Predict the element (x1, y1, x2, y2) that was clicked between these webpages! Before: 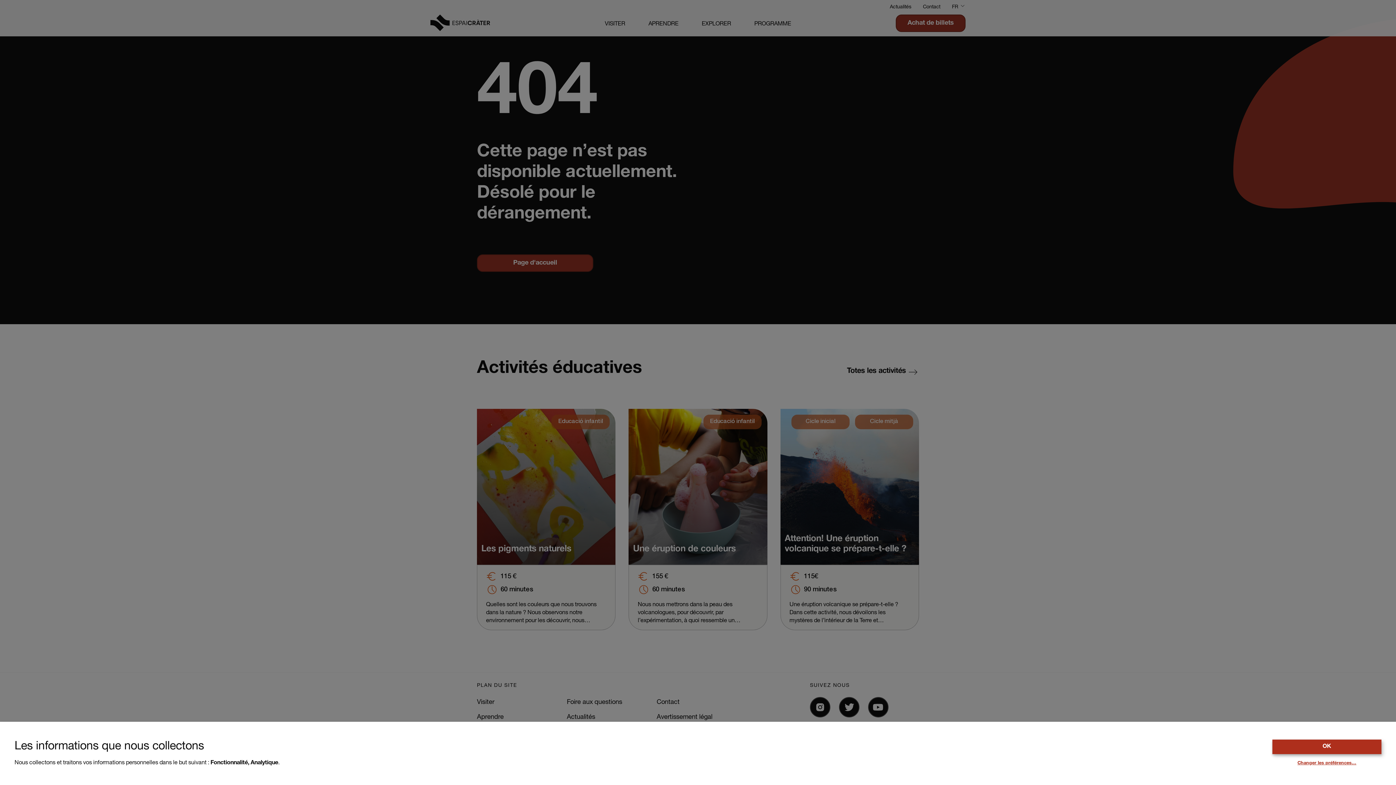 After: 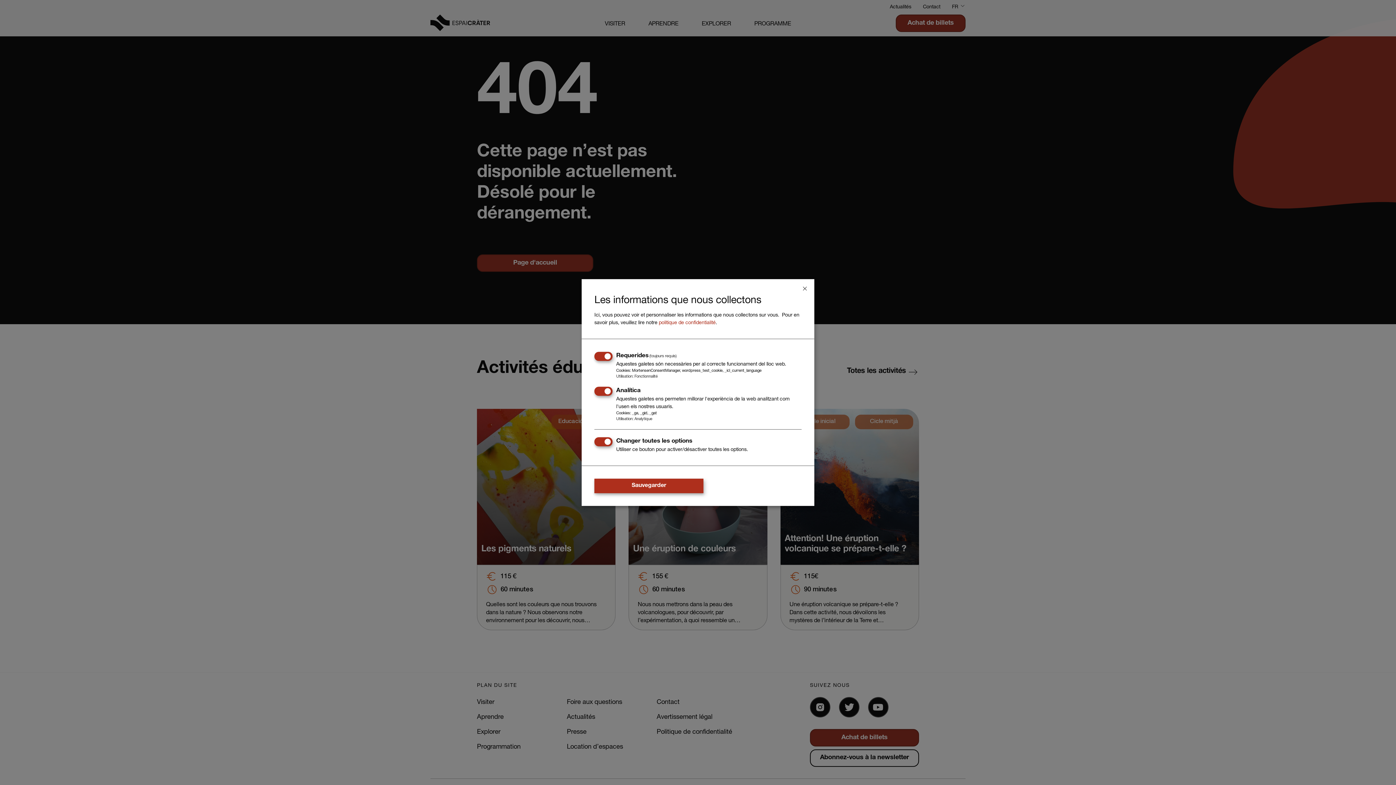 Action: label: Changer les préférences… bbox: (1297, 760, 1356, 767)